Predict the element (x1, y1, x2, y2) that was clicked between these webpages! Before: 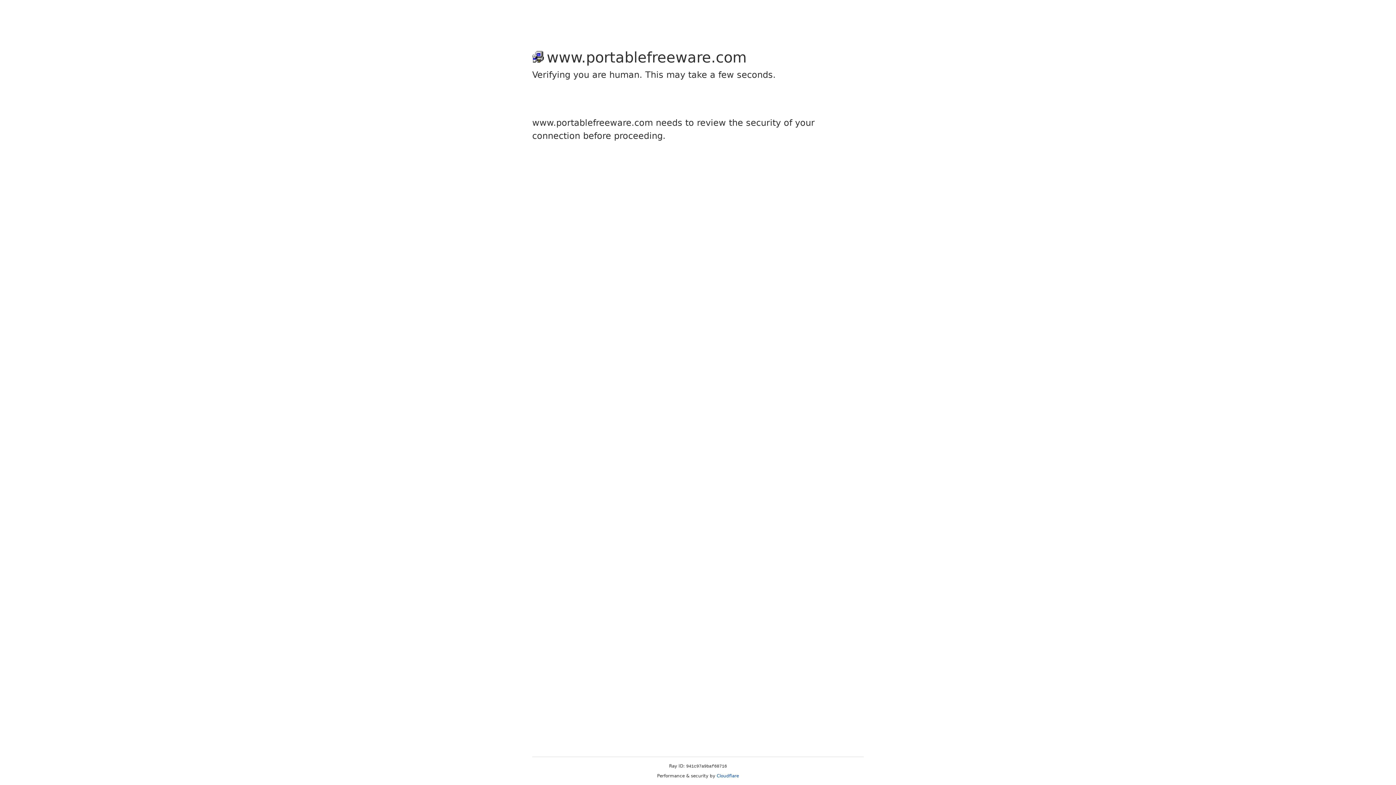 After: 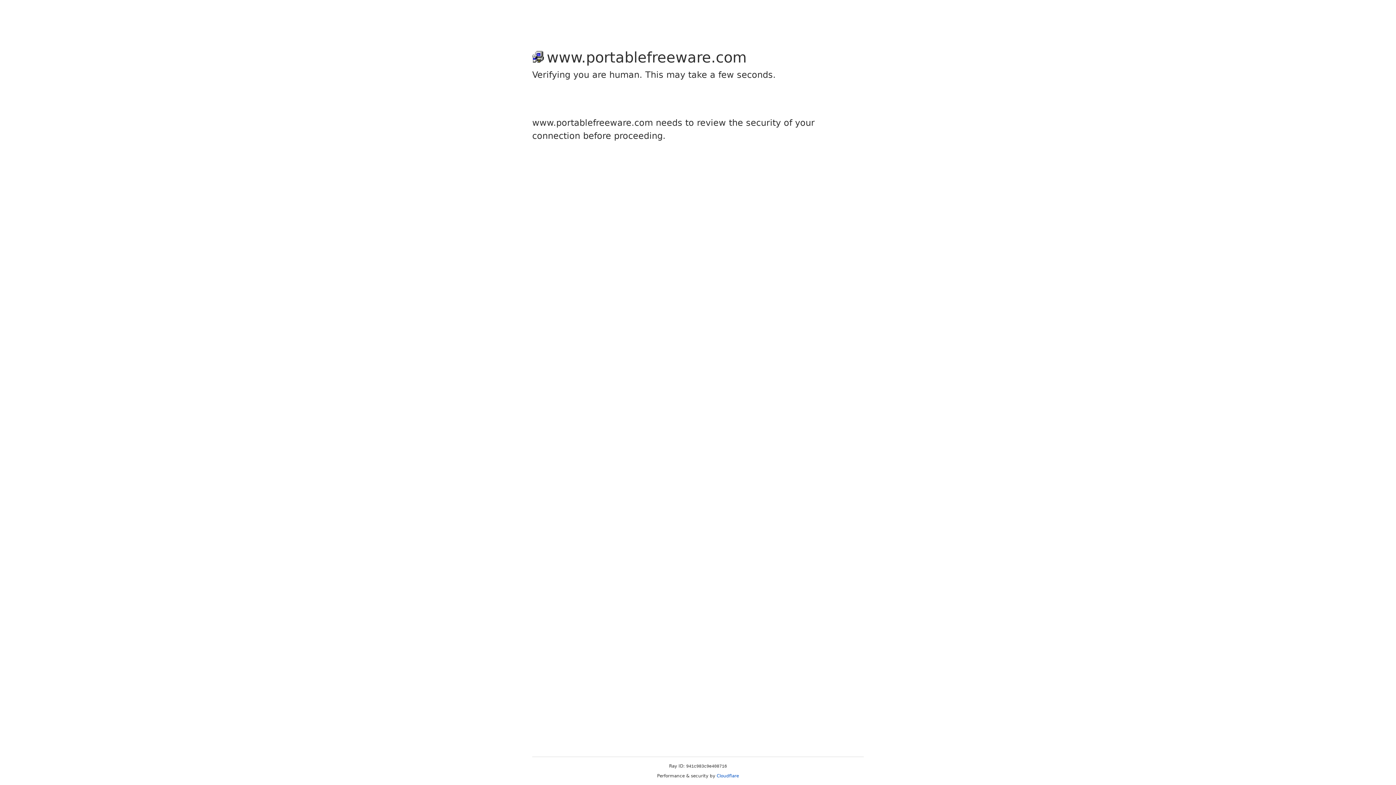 Action: label: Cloudflare bbox: (716, 773, 739, 778)